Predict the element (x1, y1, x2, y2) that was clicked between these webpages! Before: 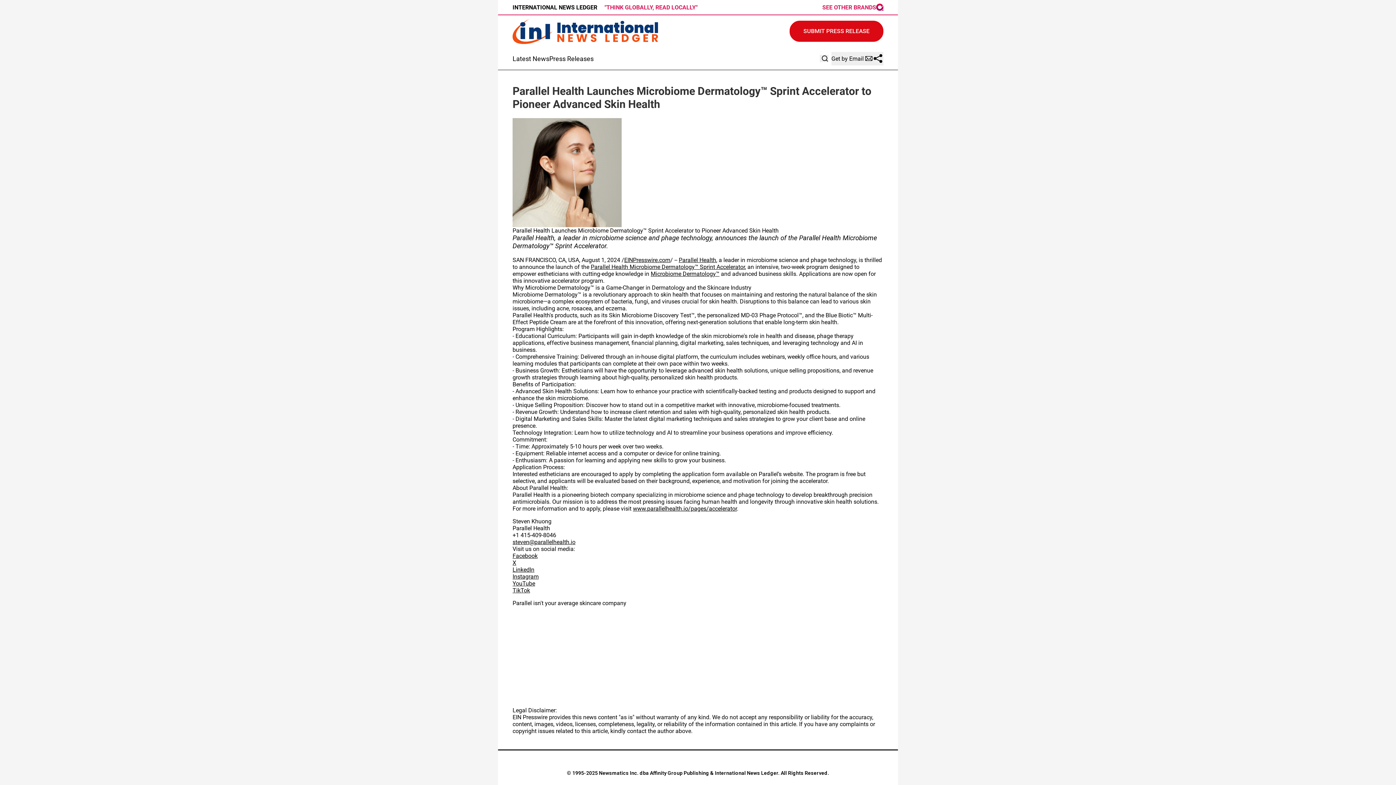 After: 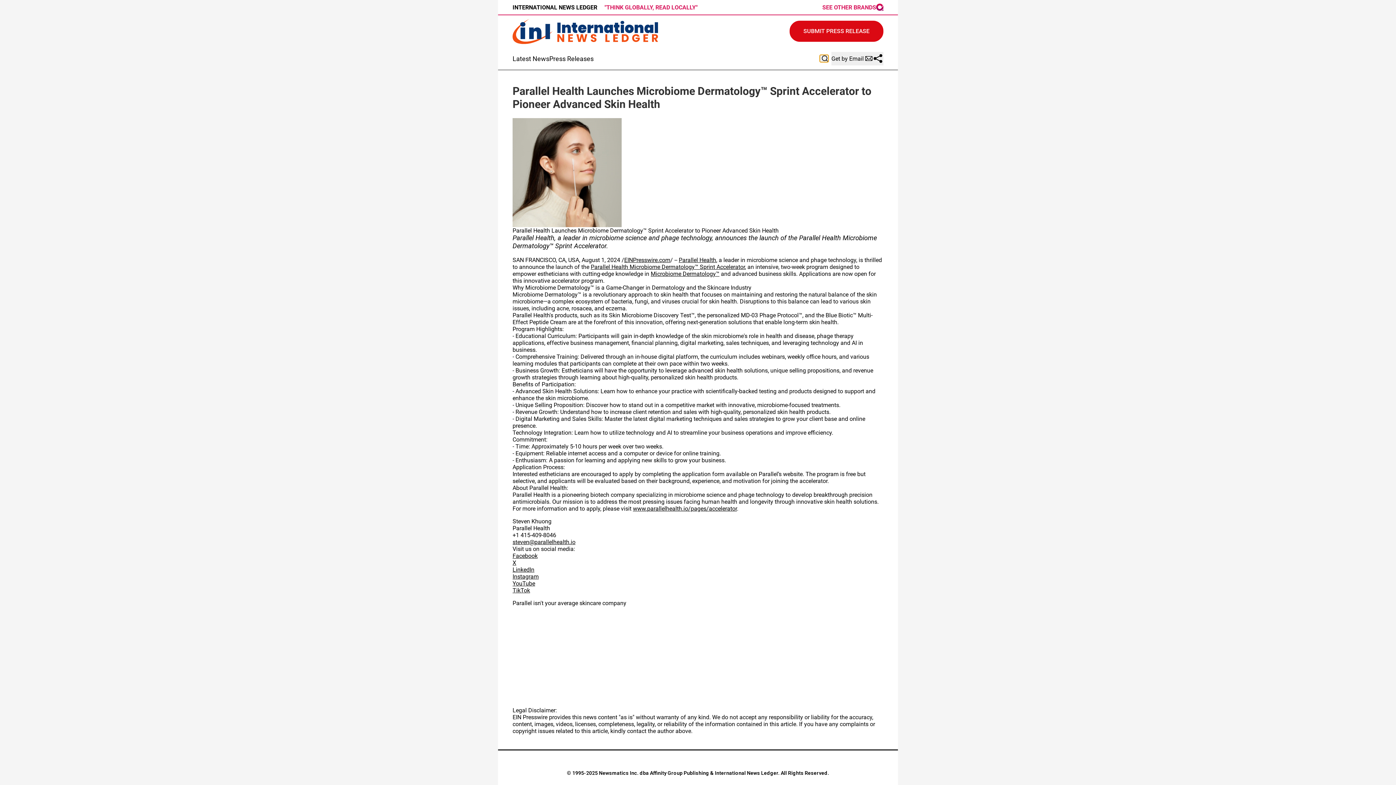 Action: bbox: (820, 54, 828, 62)